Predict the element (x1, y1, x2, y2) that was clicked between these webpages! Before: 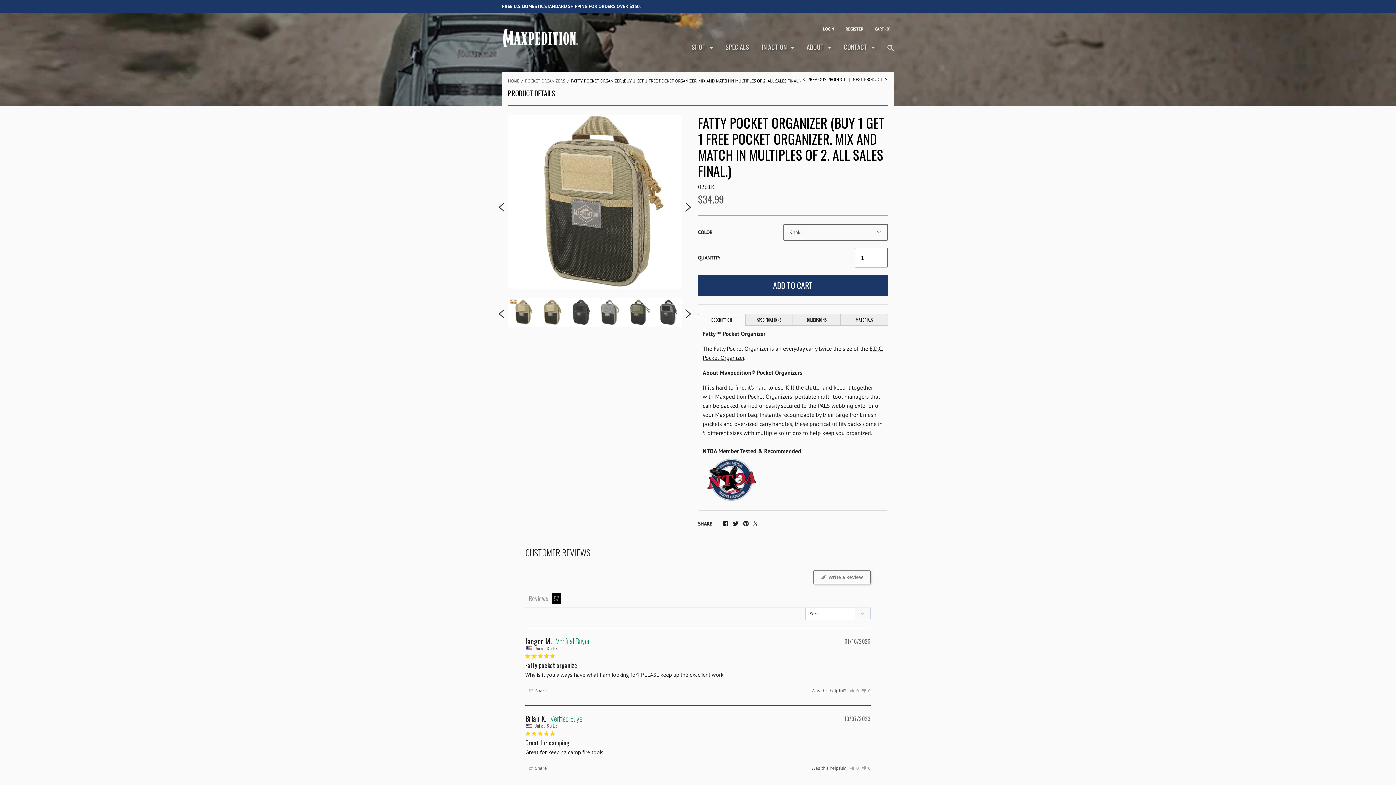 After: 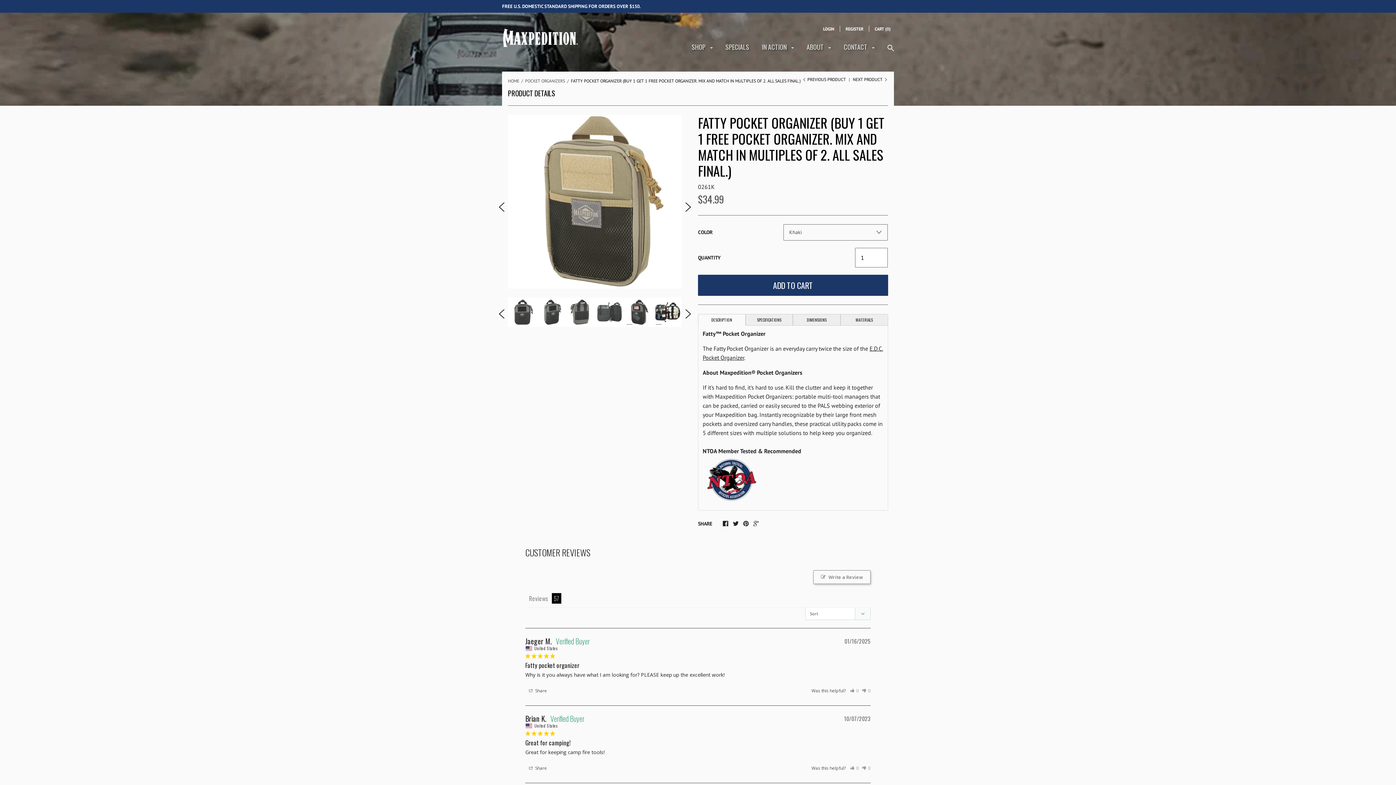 Action: bbox: (495, 308, 507, 323)